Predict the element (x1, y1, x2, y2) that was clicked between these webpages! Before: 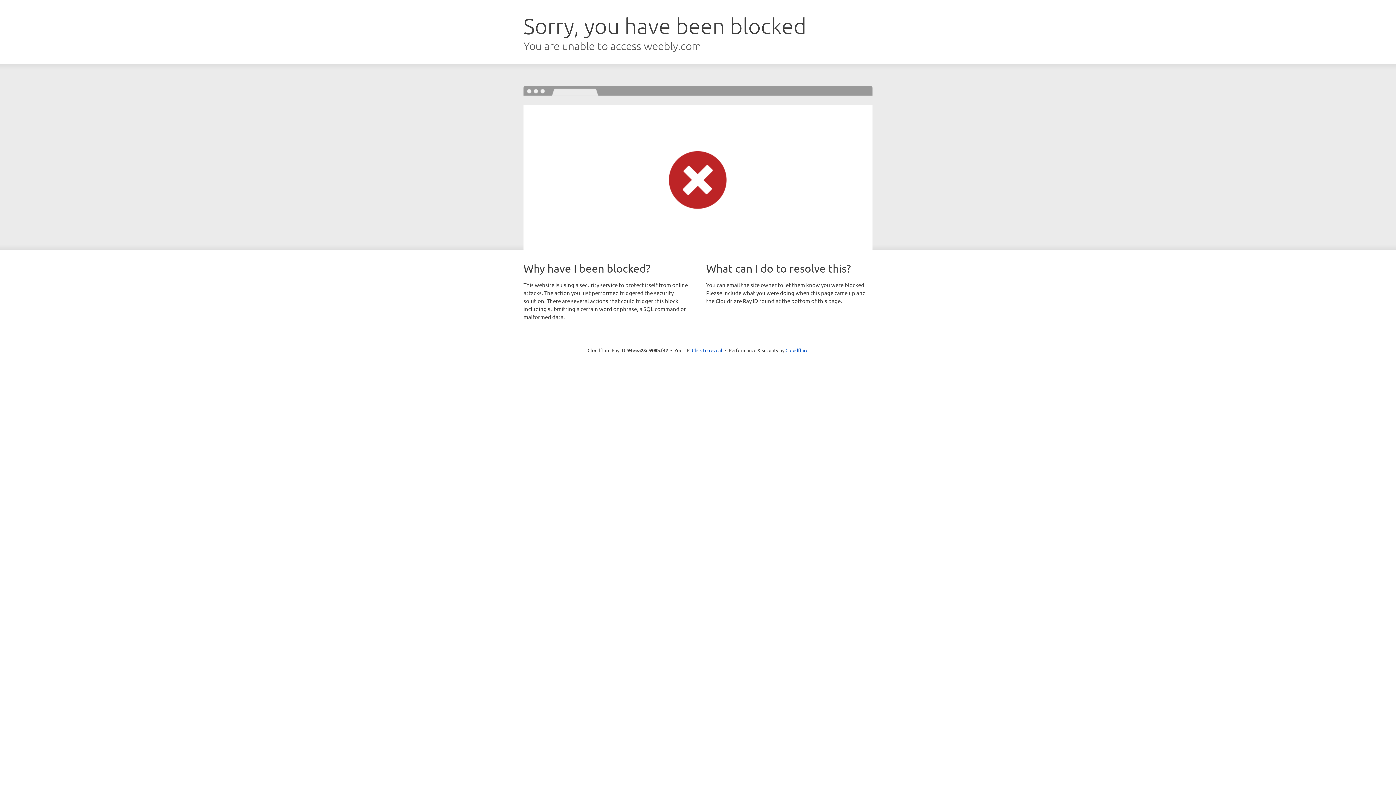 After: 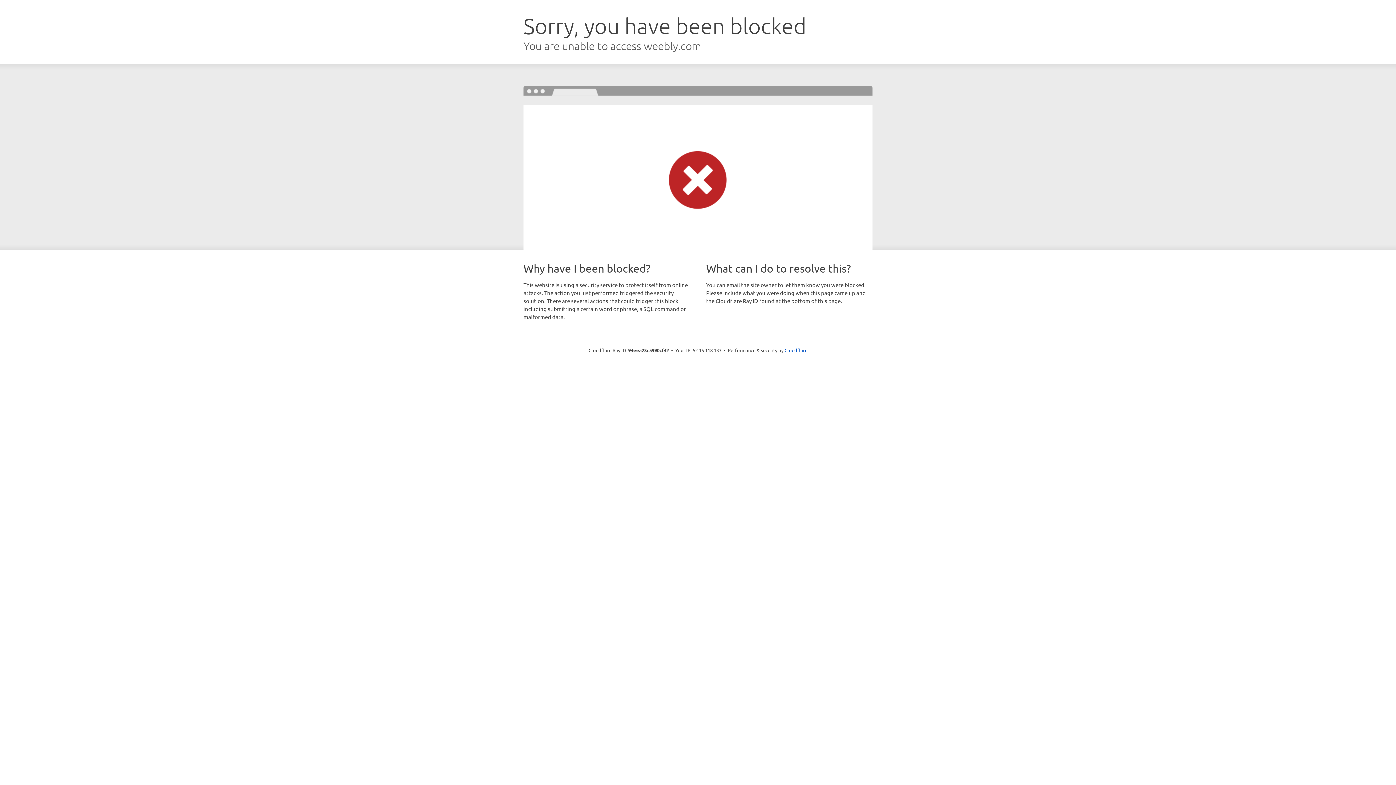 Action: label: Click to reveal bbox: (692, 346, 722, 353)